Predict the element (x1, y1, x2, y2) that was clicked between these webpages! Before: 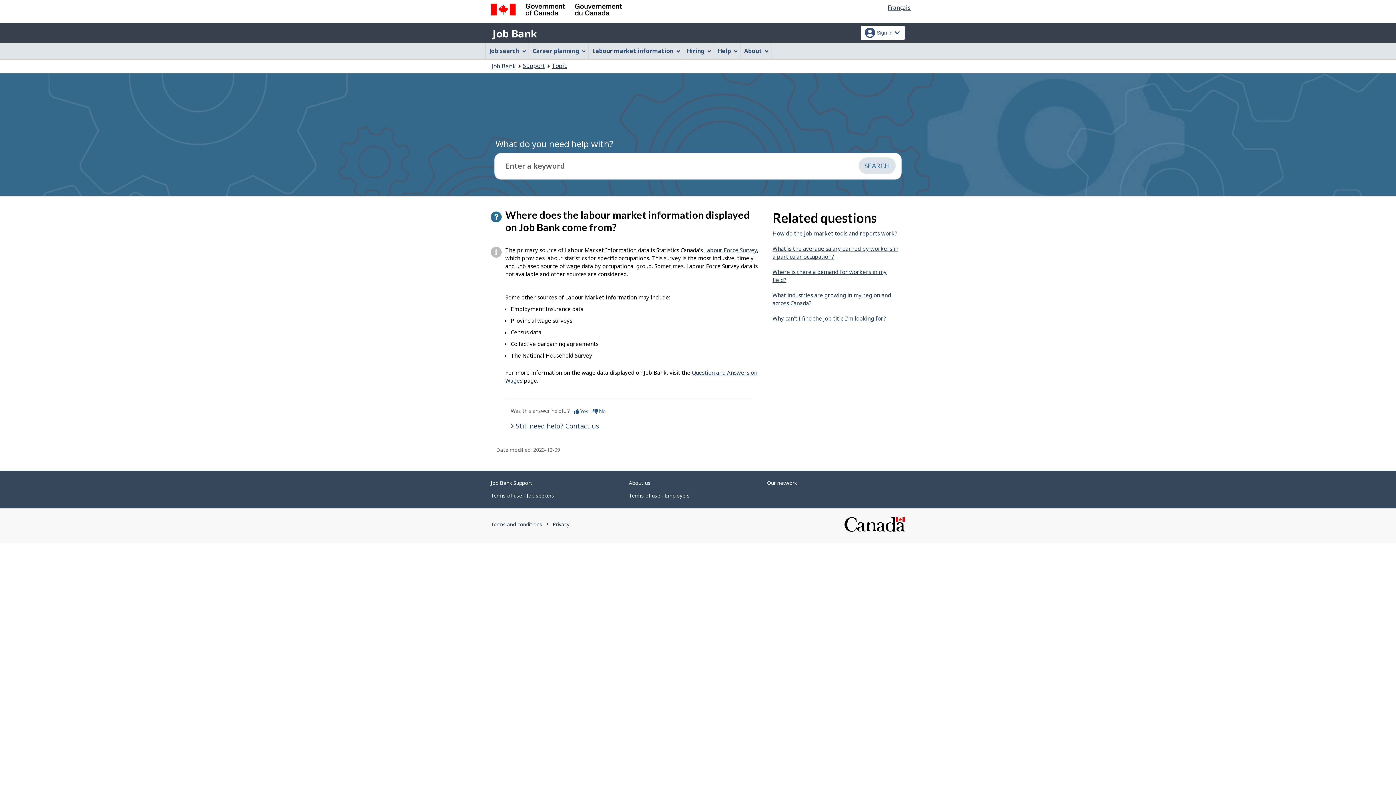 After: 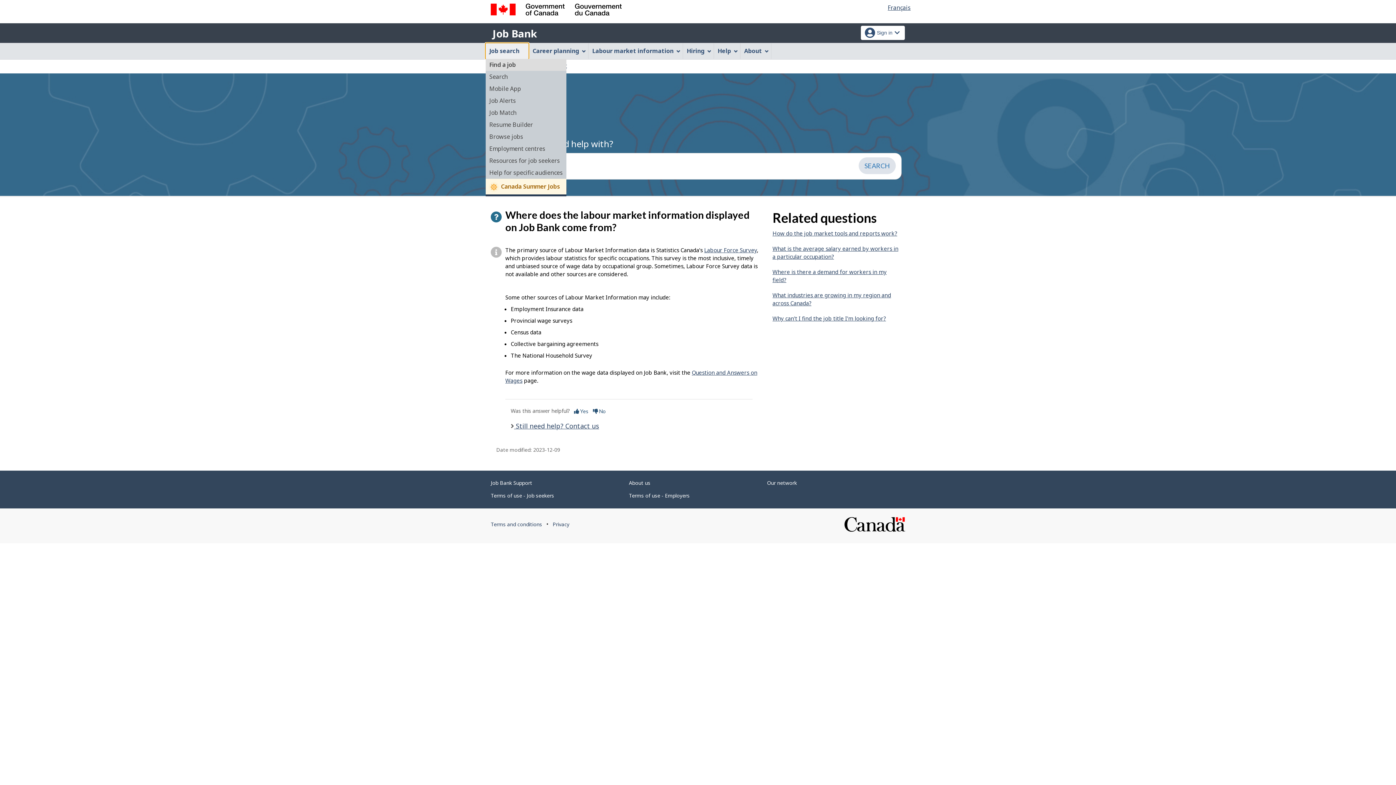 Action: label: Job search bbox: (485, 43, 528, 59)